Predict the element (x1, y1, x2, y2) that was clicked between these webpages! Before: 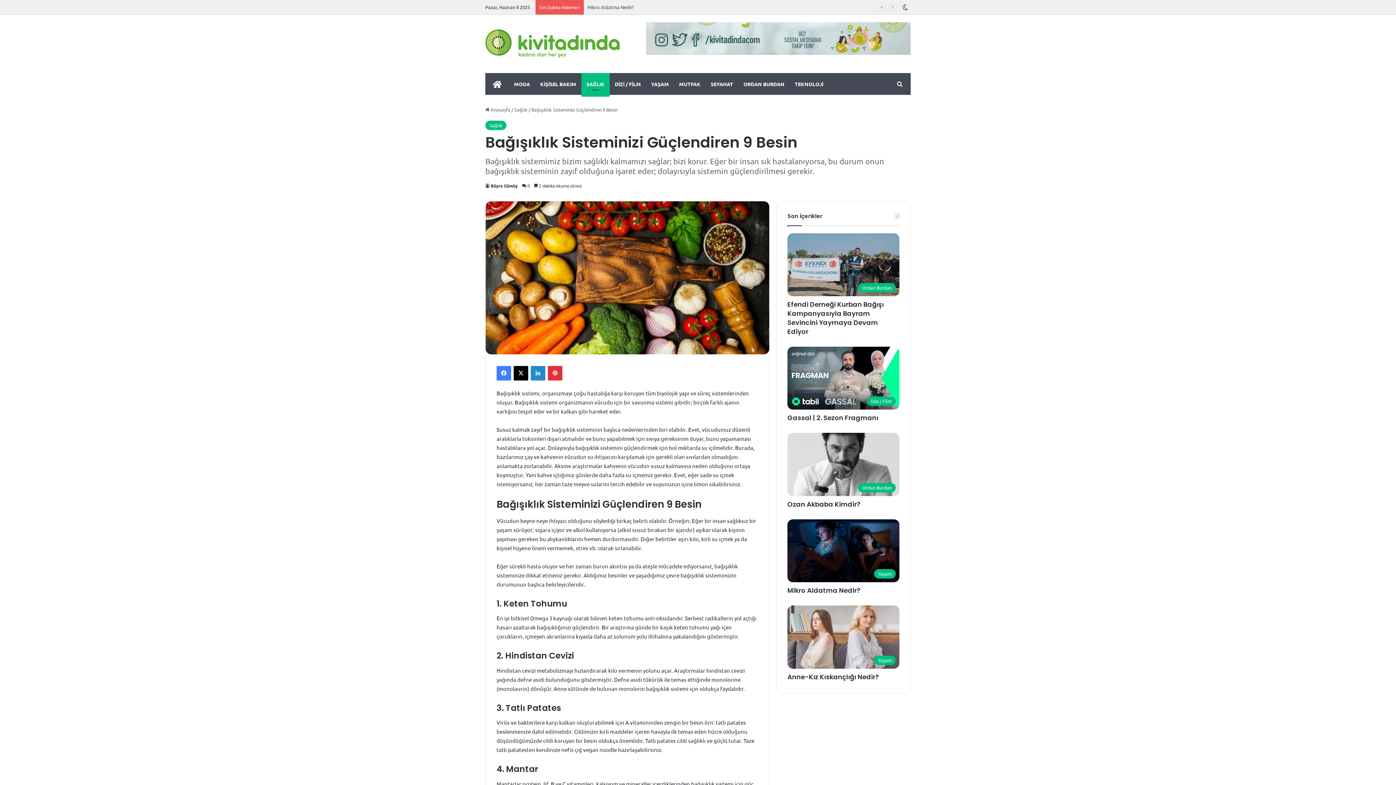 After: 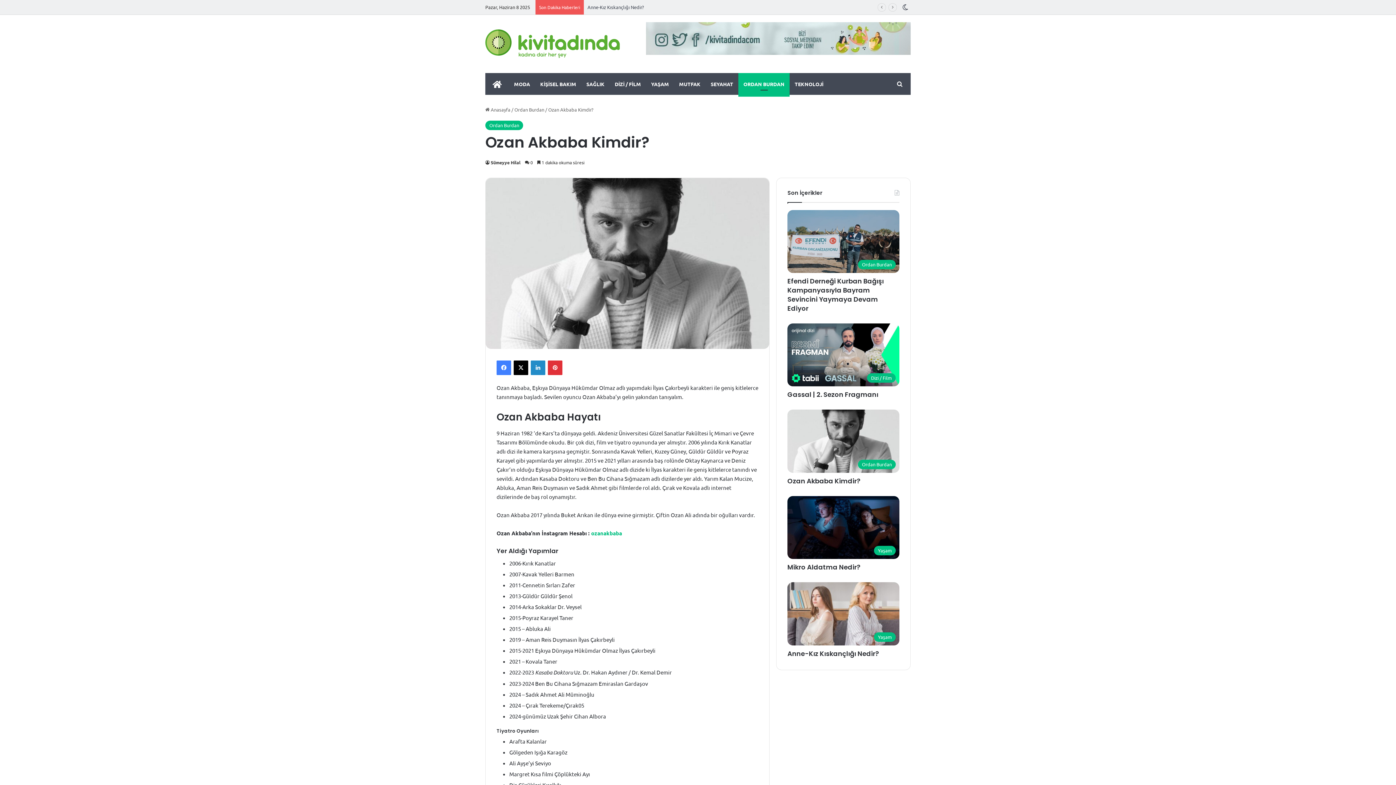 Action: label: Ozan Akbaba Kimdir? bbox: (787, 433, 899, 496)